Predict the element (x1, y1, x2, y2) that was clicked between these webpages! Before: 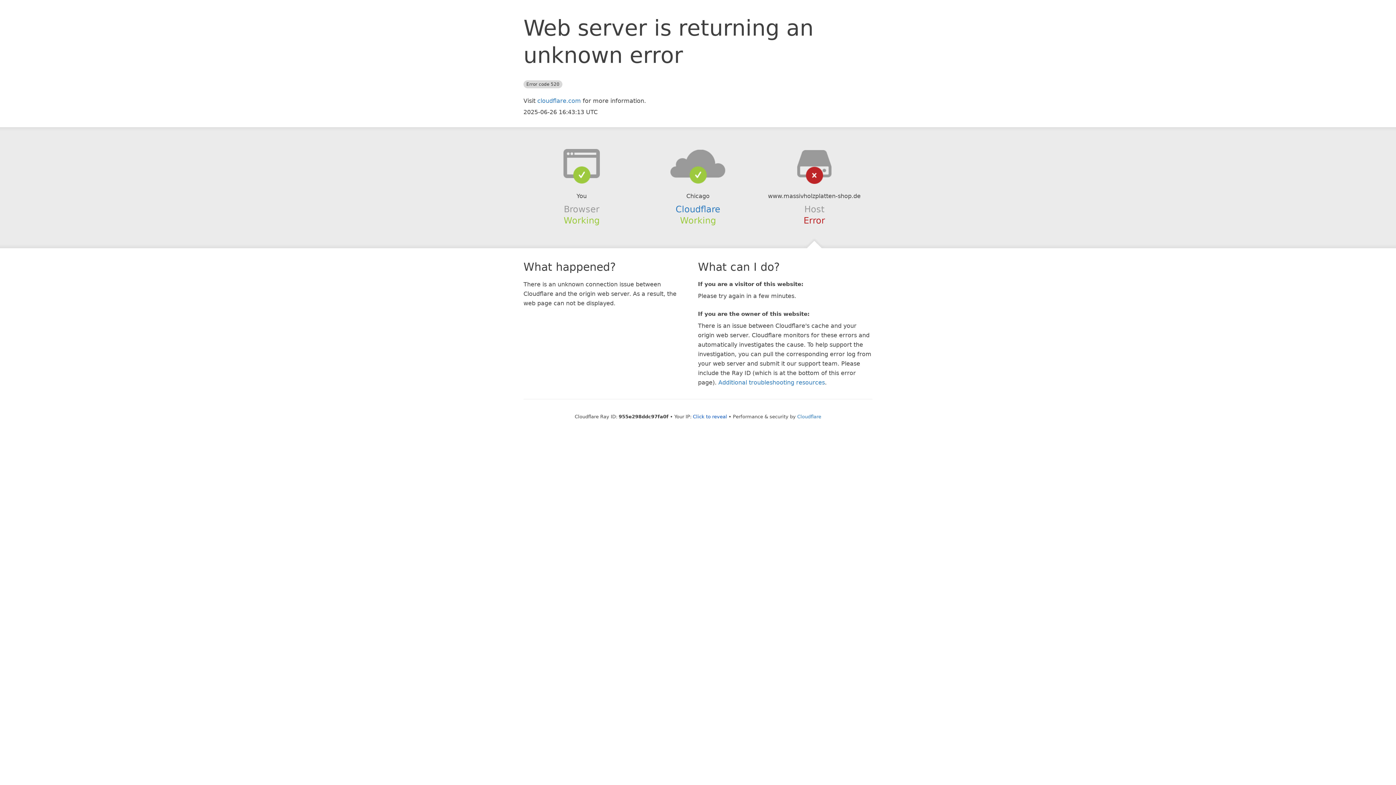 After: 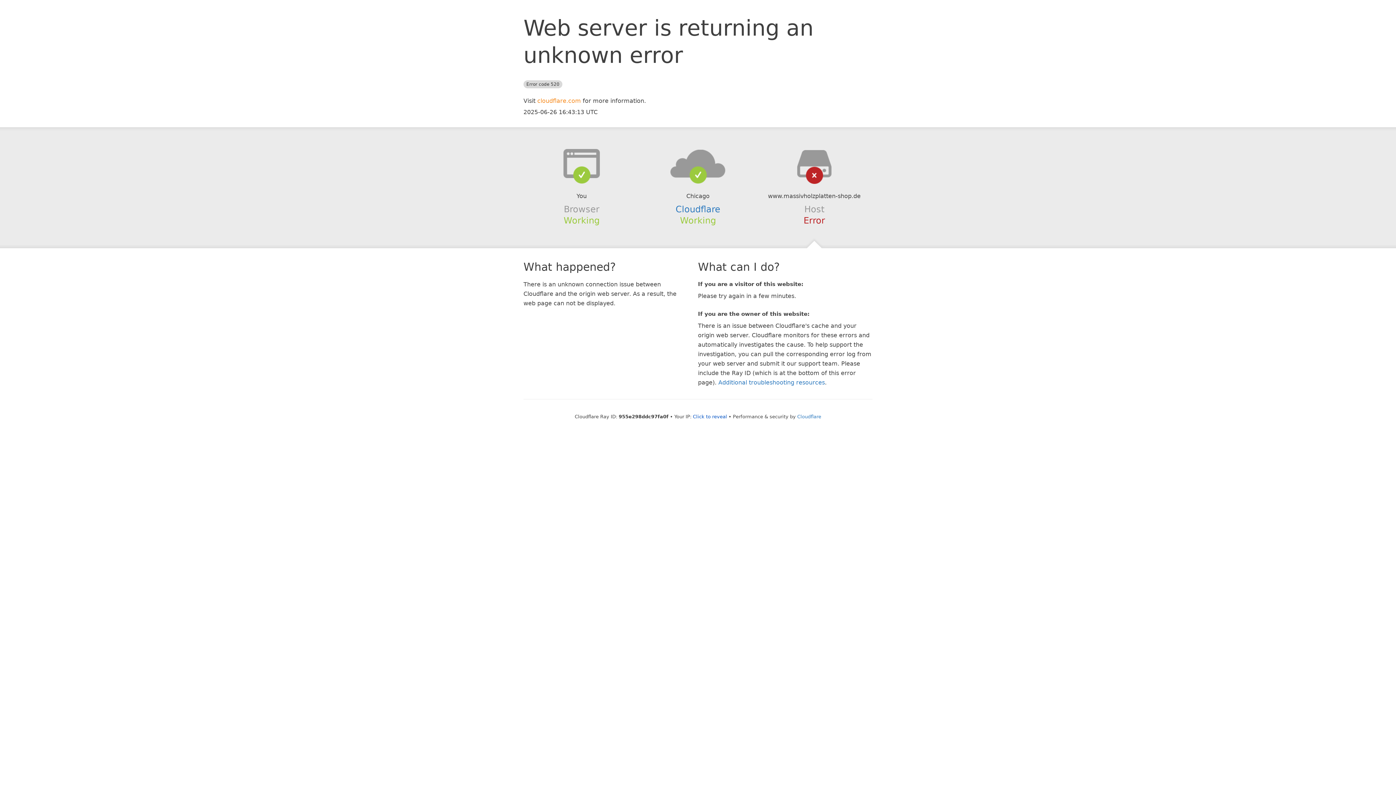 Action: label: cloudflare.com bbox: (537, 97, 581, 104)